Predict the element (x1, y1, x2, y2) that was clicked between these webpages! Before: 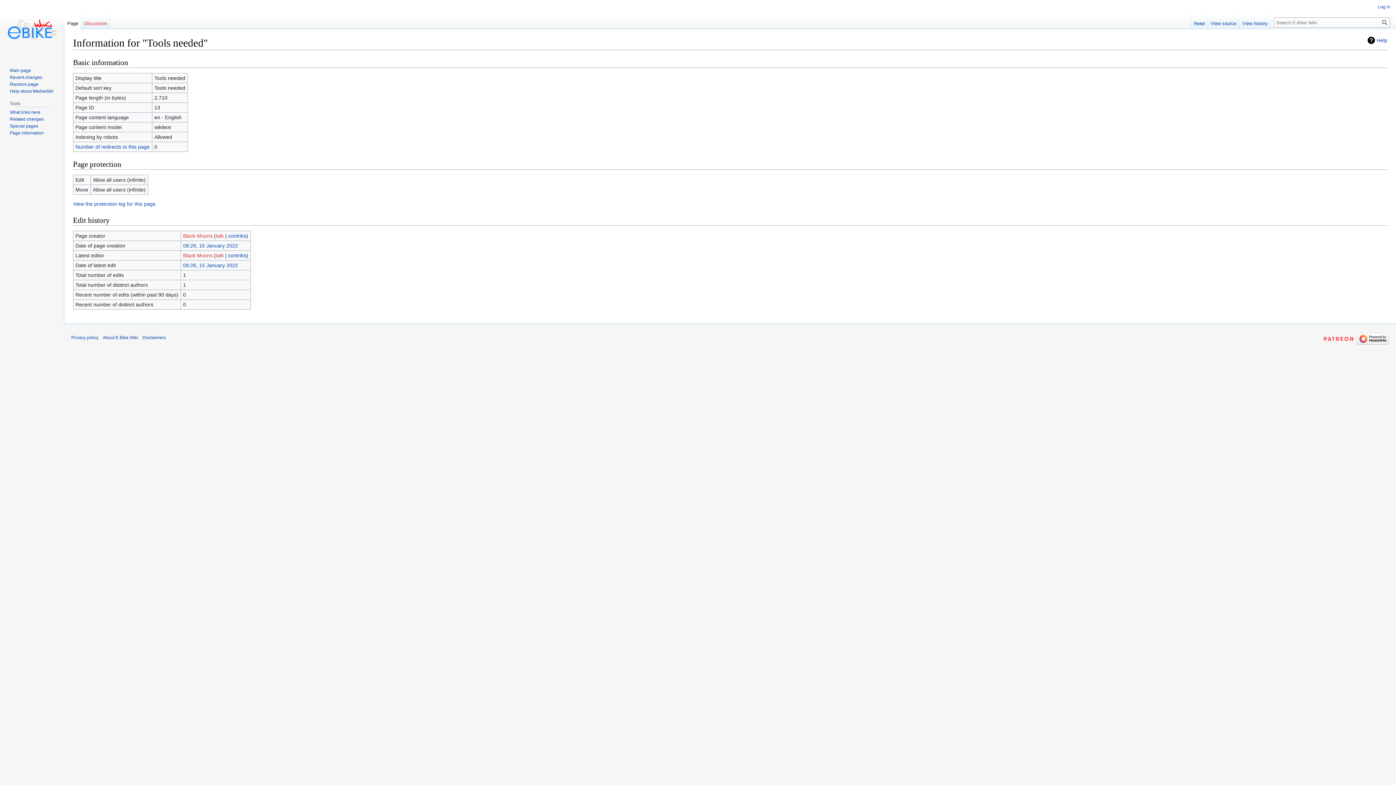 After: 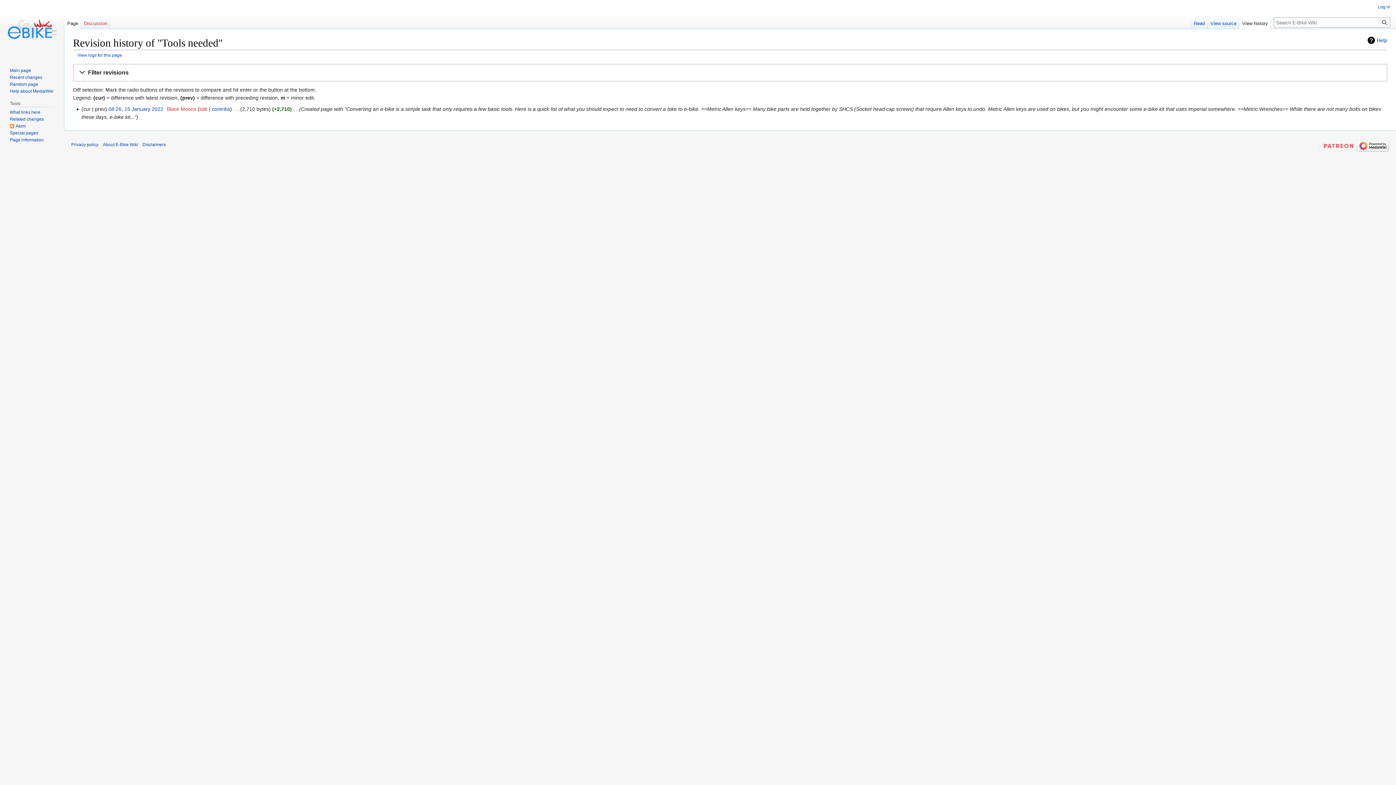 Action: bbox: (1239, 14, 1271, 29) label: View history